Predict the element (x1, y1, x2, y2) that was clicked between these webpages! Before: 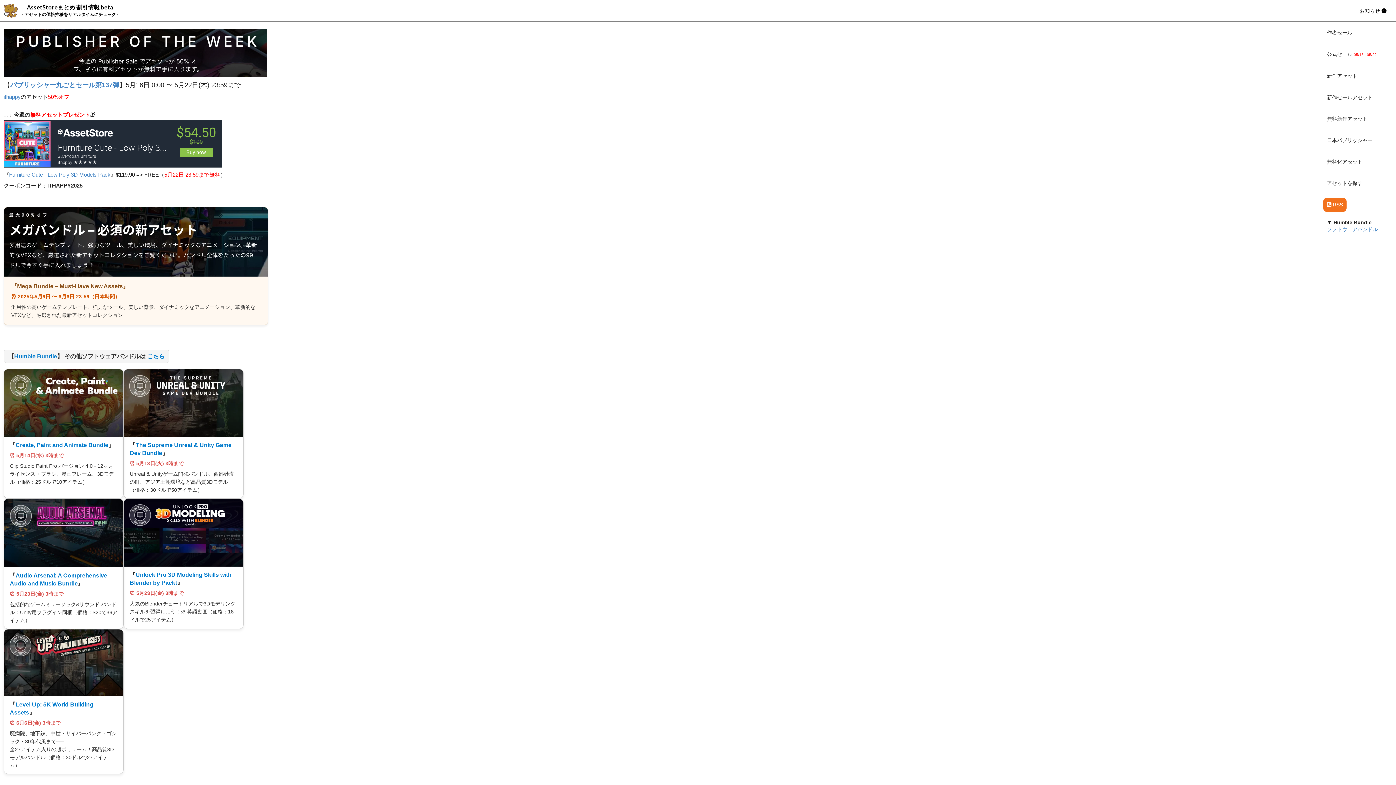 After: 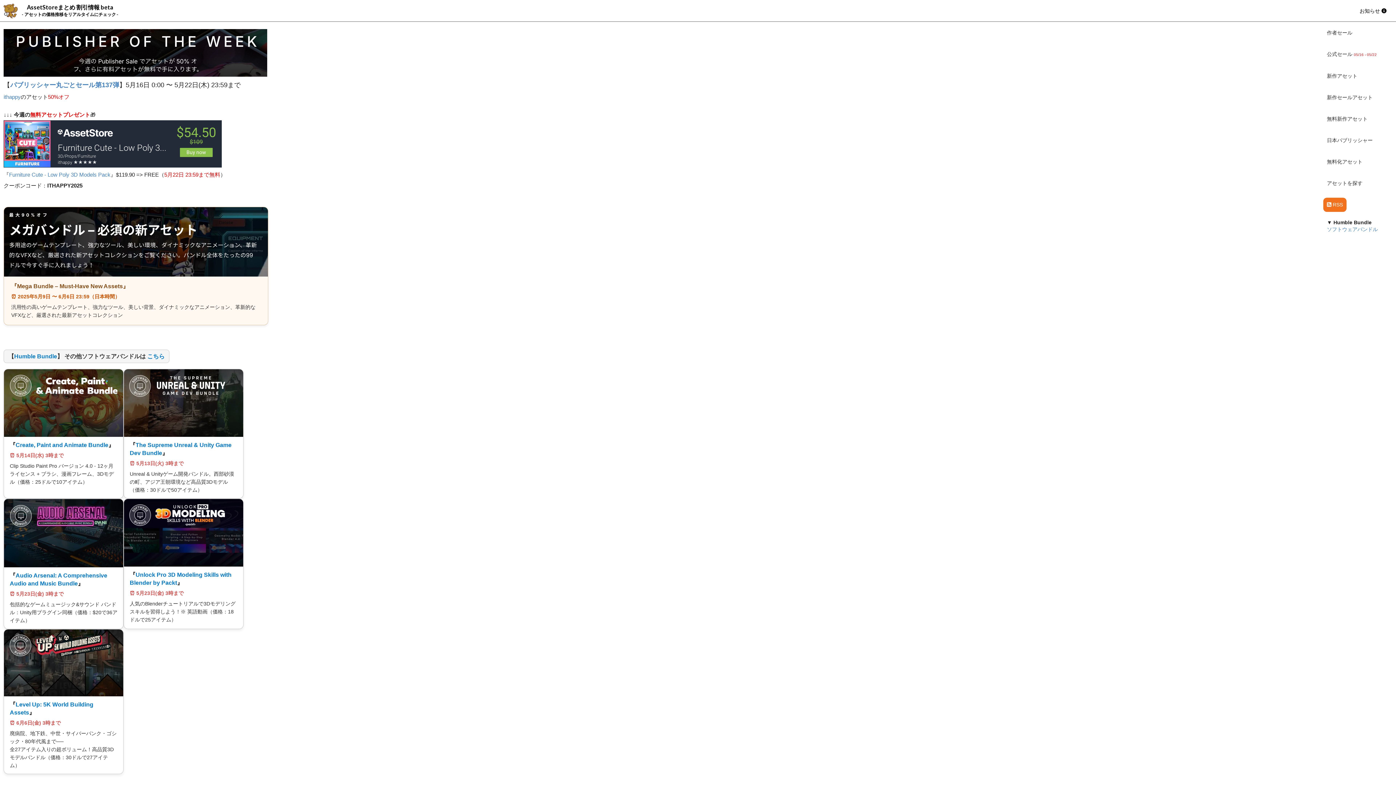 Action: bbox: (14, 353, 57, 359) label: Humble Bundle